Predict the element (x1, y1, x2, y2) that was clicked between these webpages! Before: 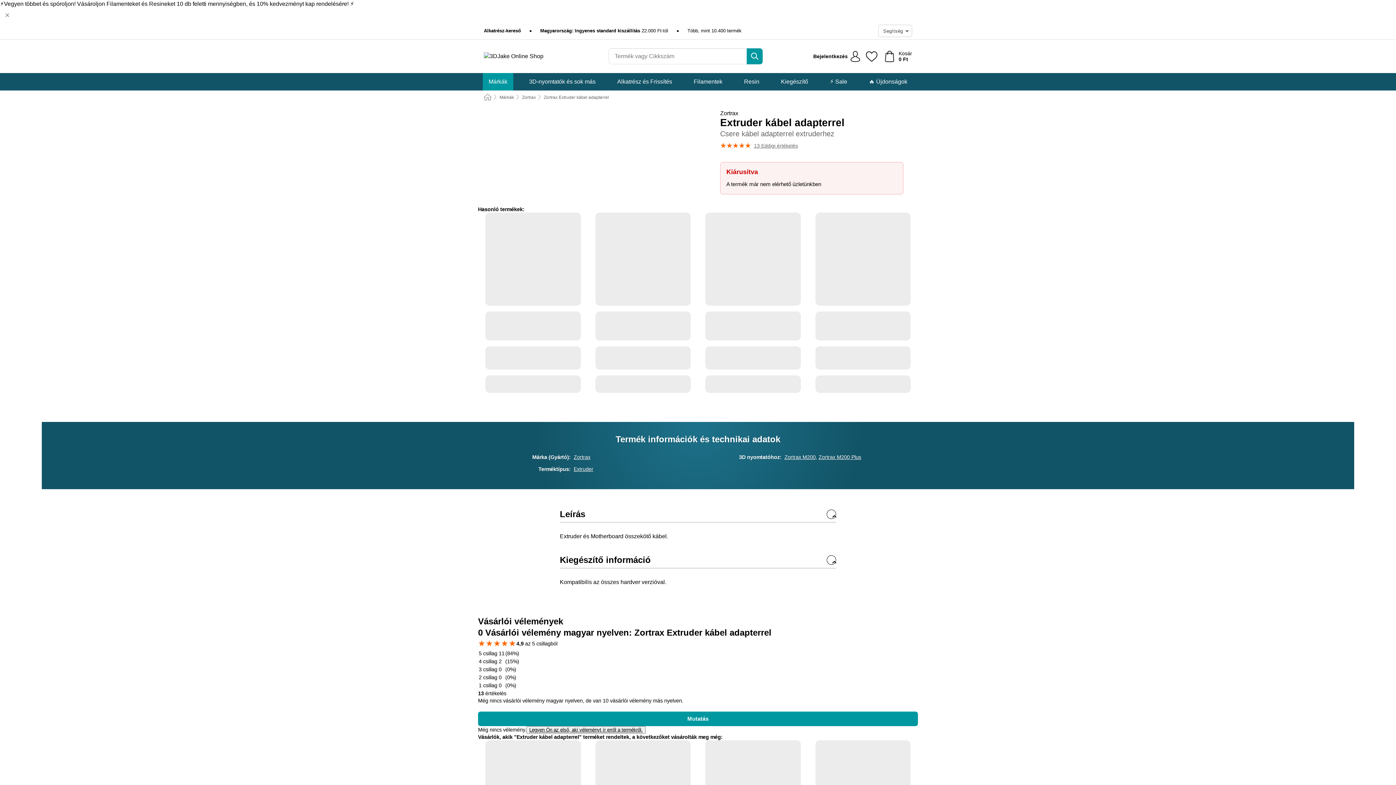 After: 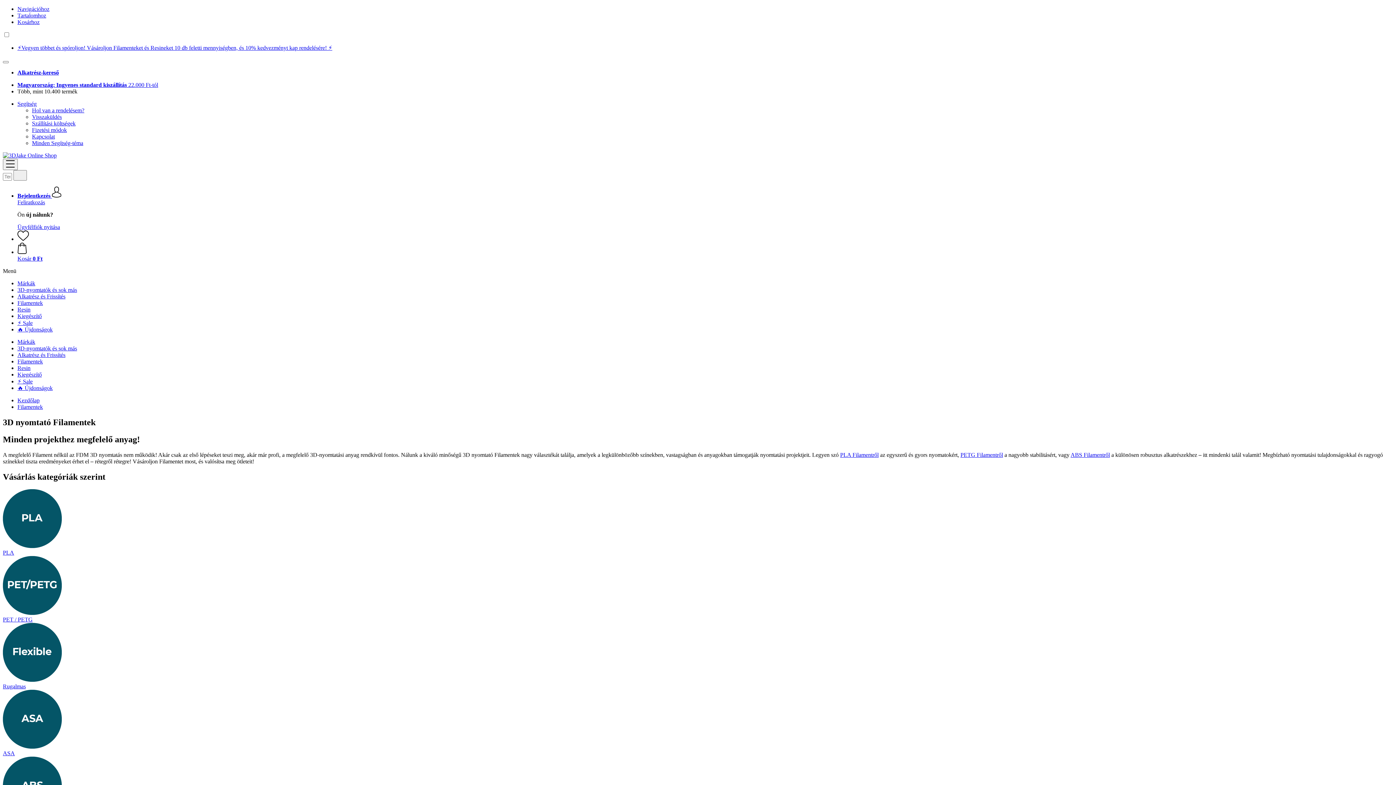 Action: bbox: (688, 73, 728, 90) label: Filamentek